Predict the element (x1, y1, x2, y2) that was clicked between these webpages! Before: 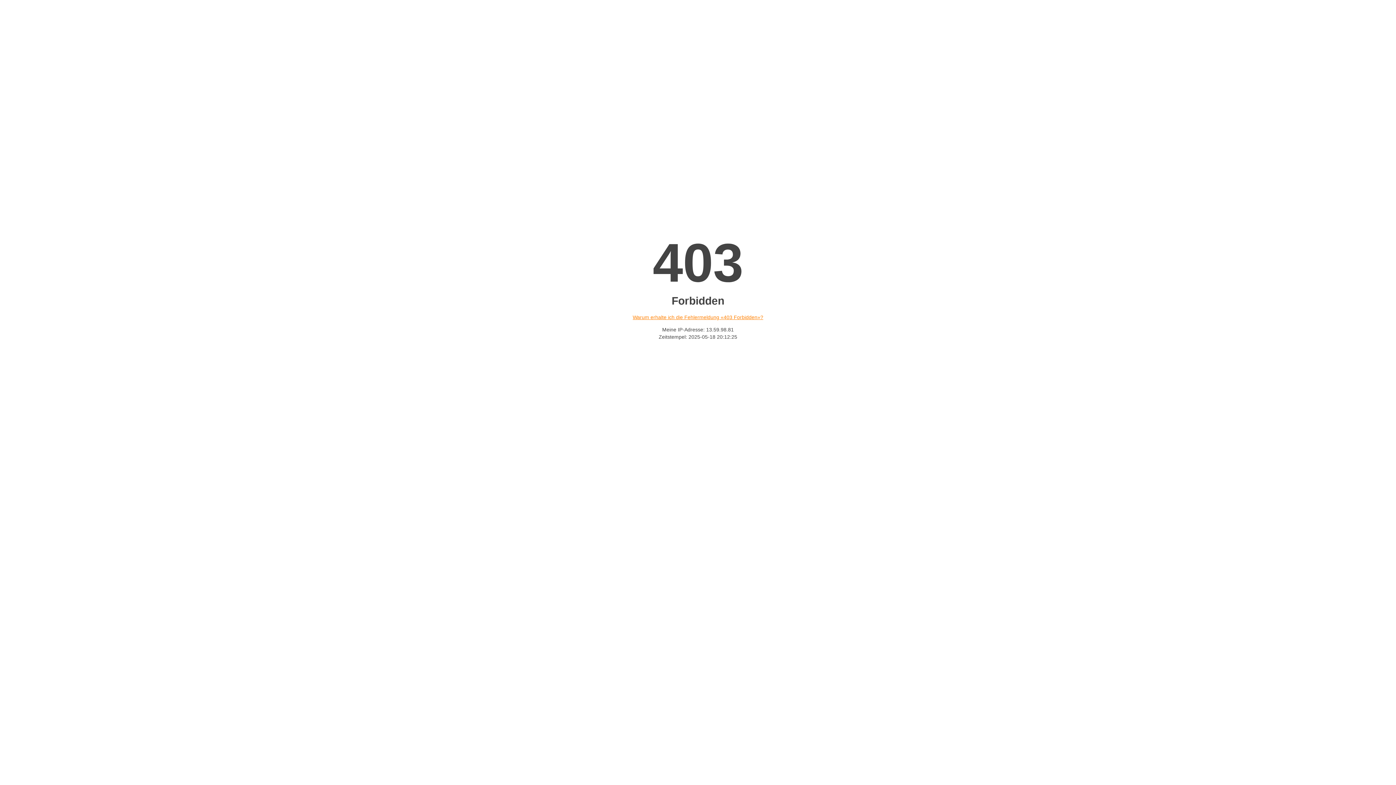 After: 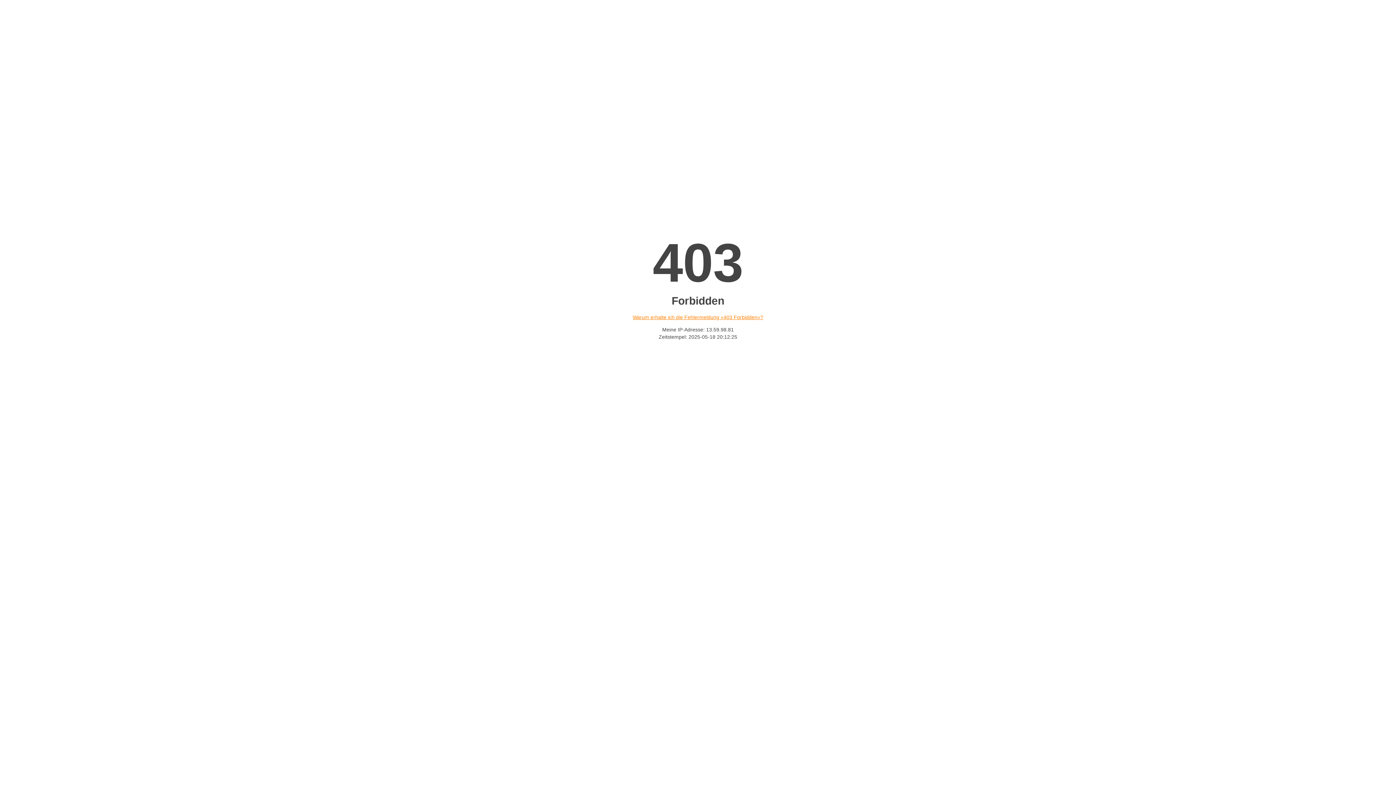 Action: bbox: (632, 314, 763, 320) label: Warum erhalte ich die Fehlermeldung «403 Forbidden»?